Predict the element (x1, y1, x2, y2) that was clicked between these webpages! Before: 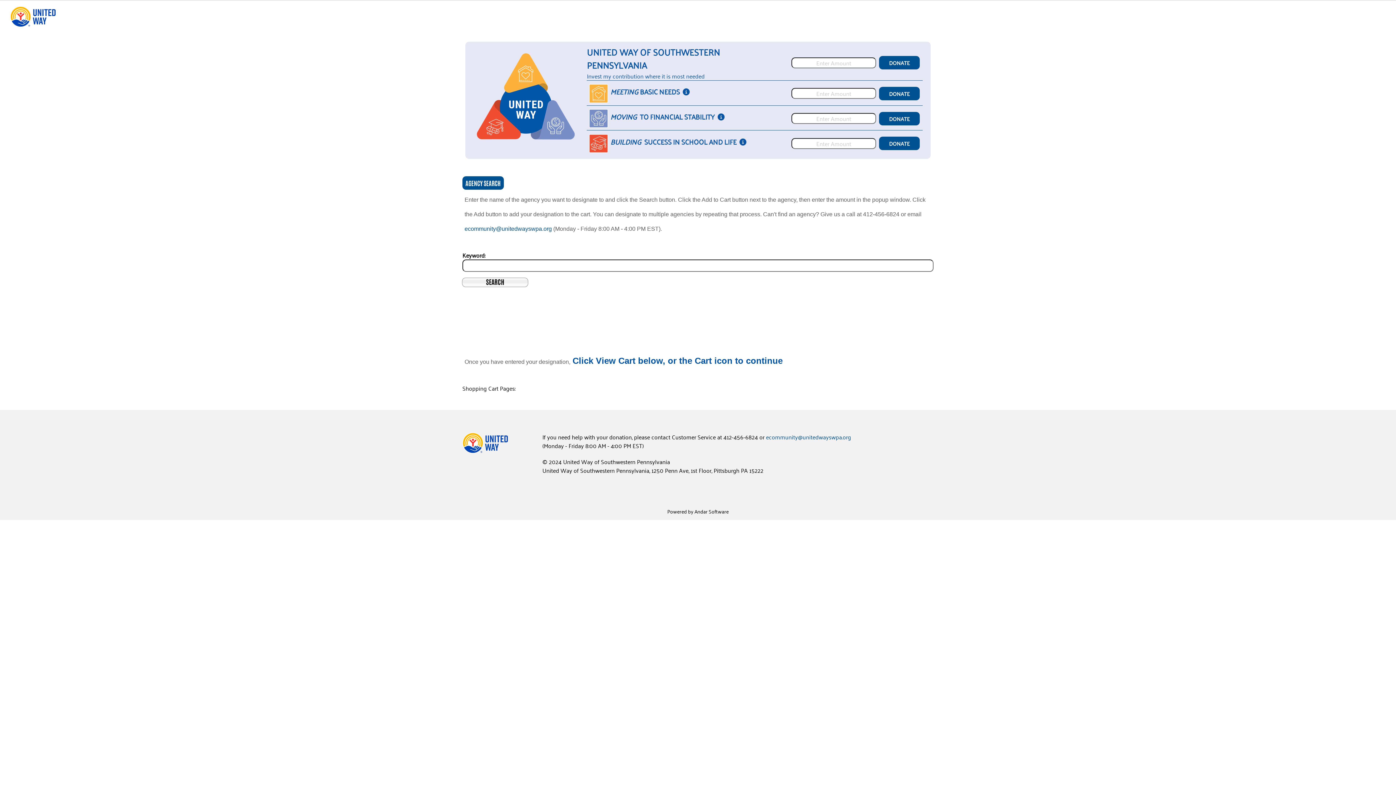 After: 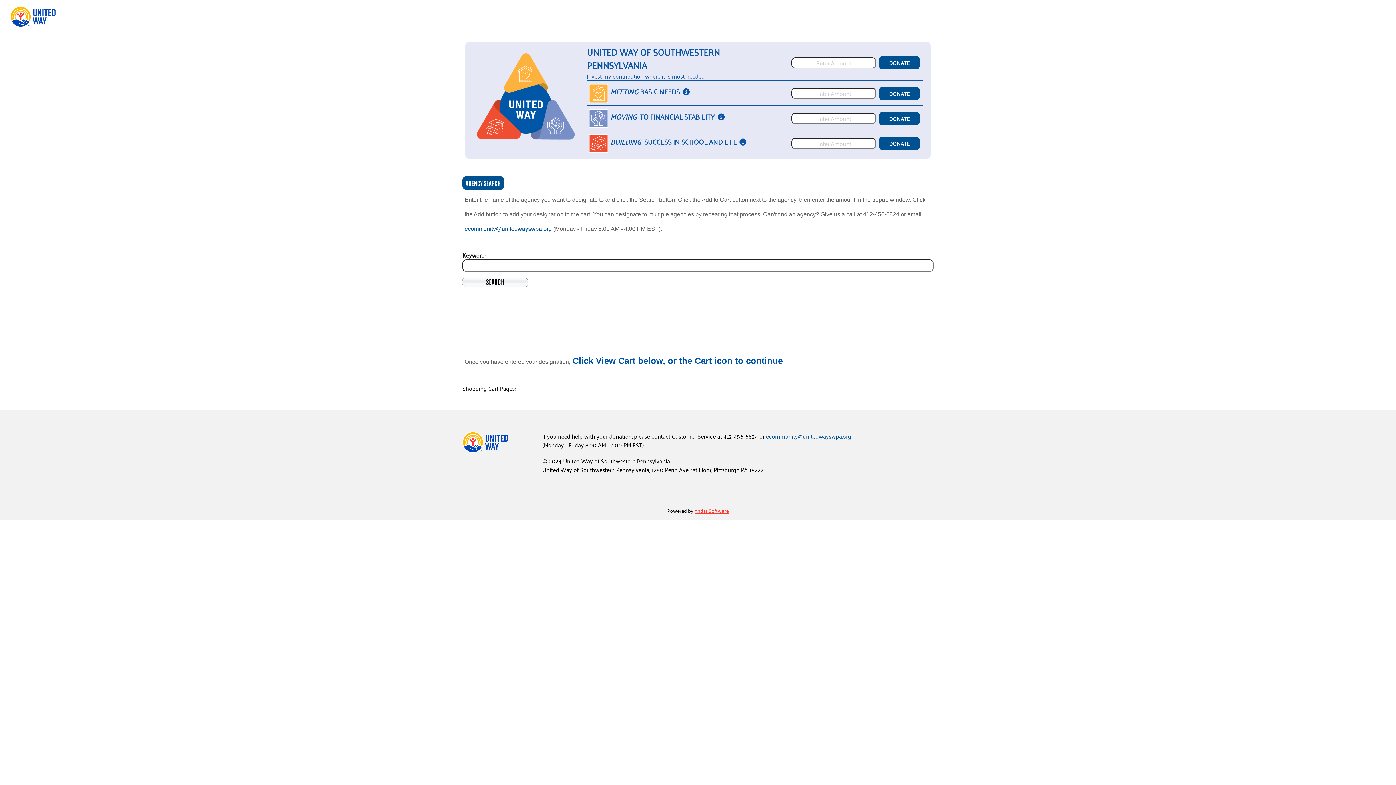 Action: label: Andar Software bbox: (694, 486, 728, 521)